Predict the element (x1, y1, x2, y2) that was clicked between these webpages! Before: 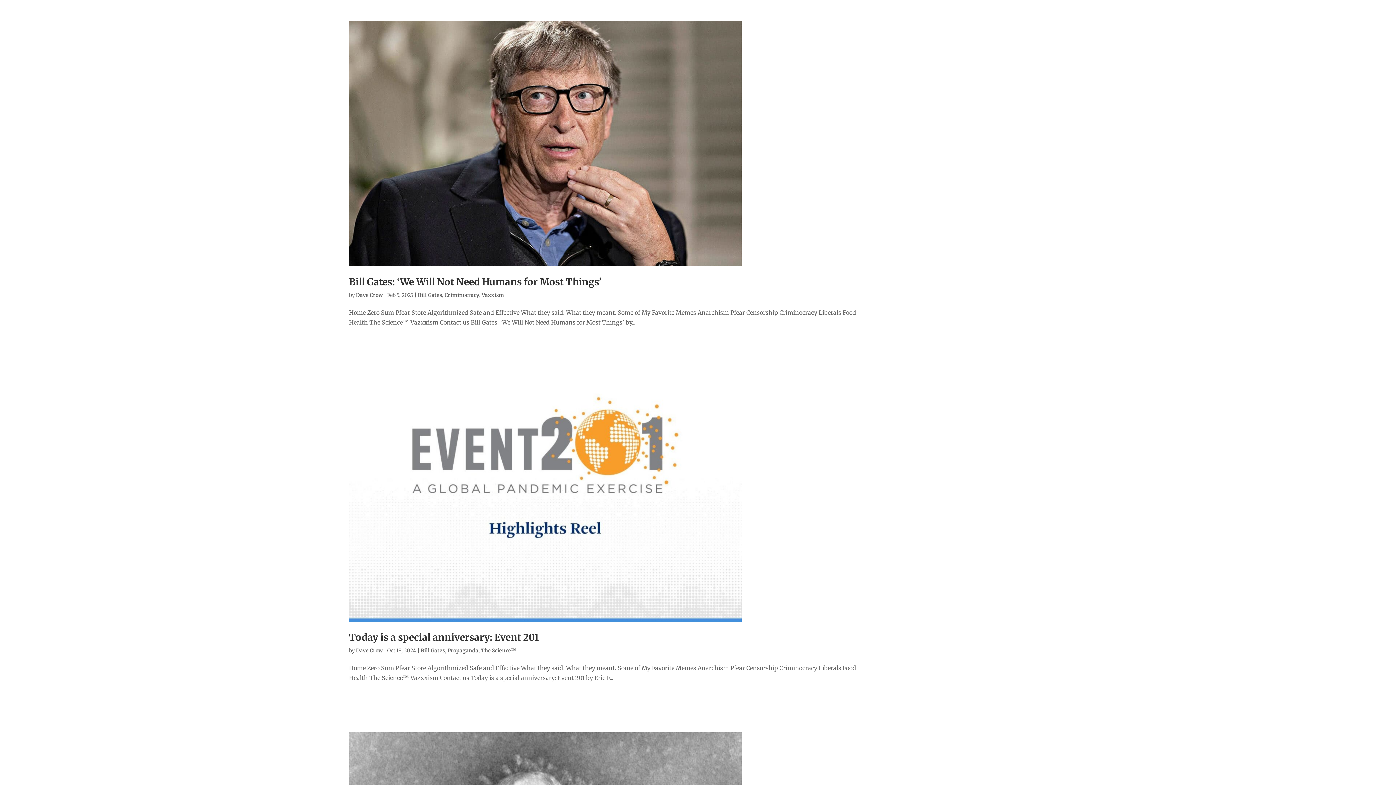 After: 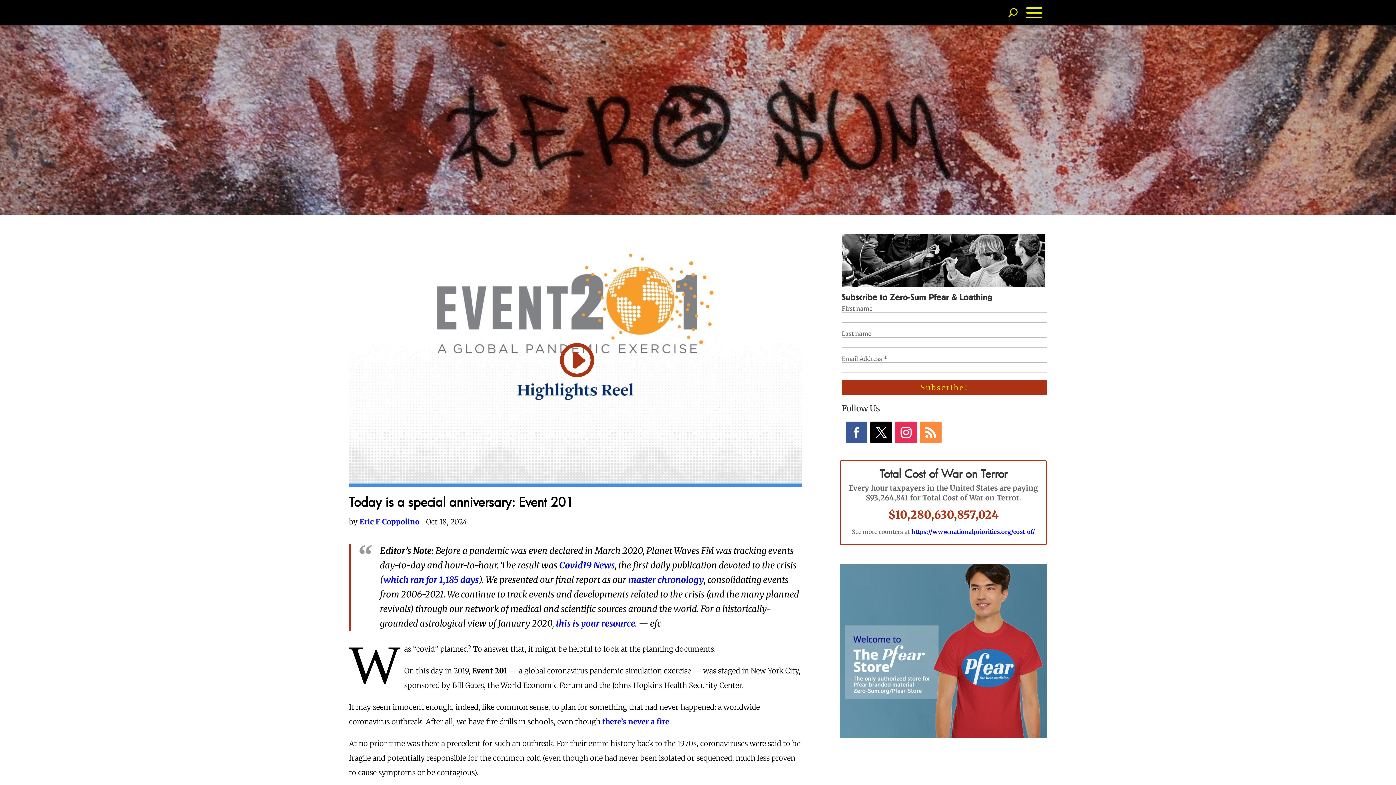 Action: label: Today is a special anniversary: Event 201 bbox: (349, 631, 538, 643)